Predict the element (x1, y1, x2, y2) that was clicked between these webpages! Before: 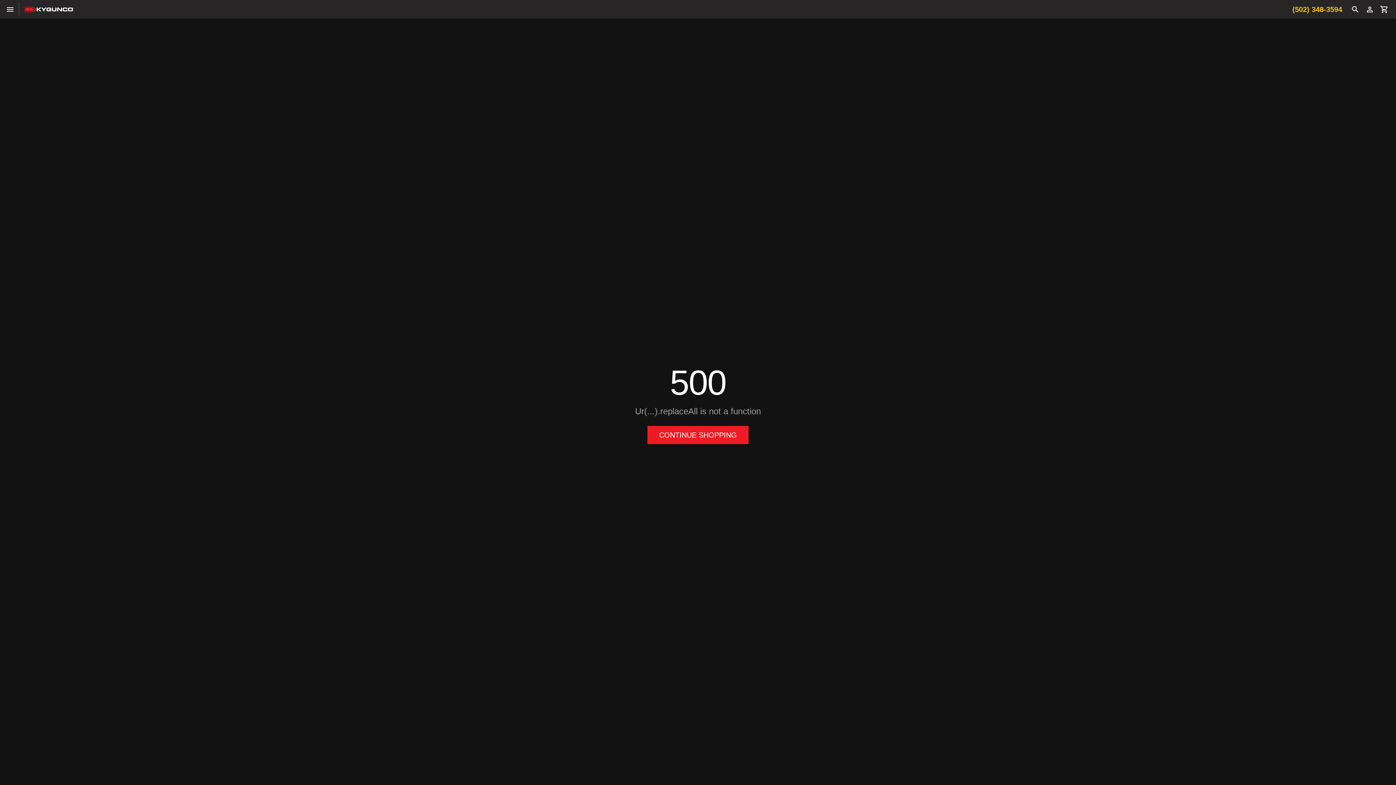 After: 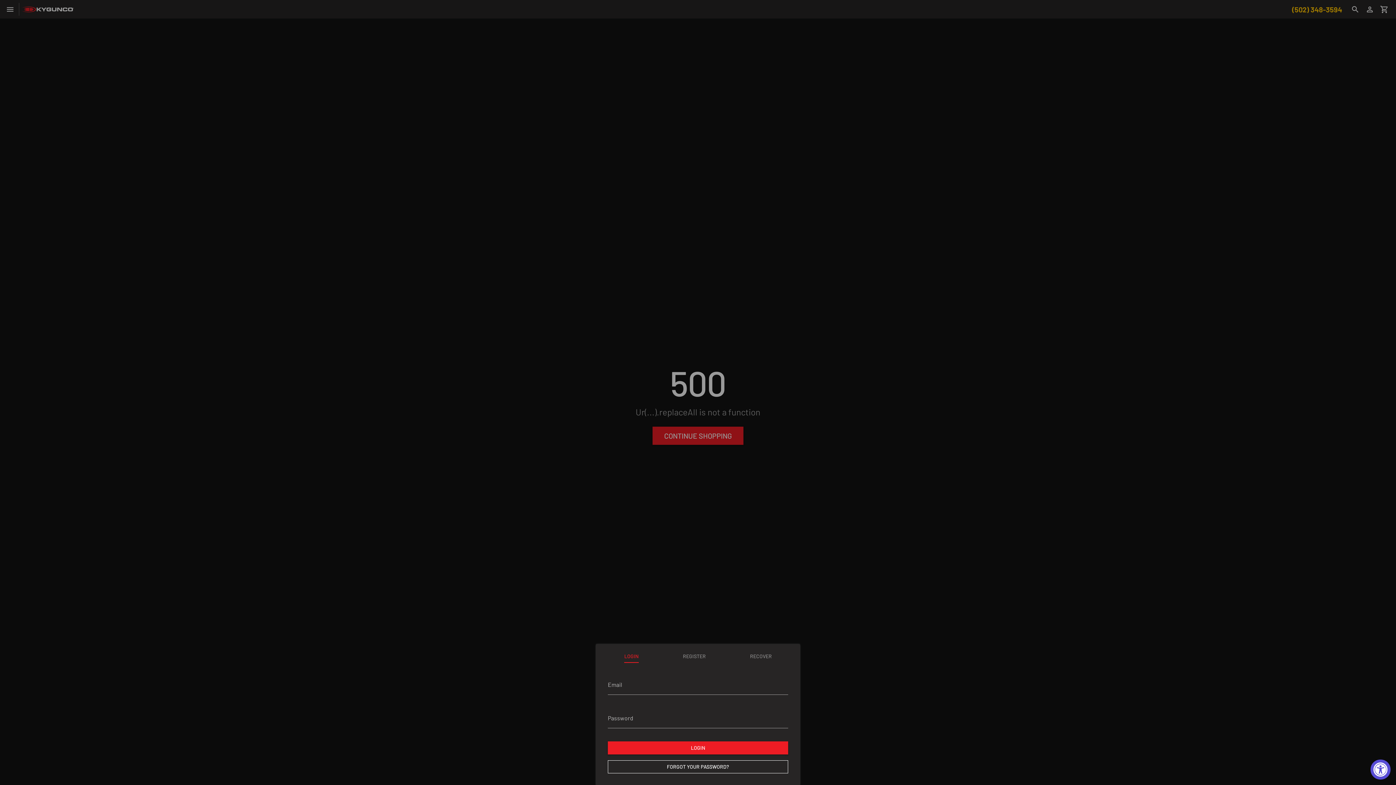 Action: label: Login bbox: (1362, 2, 1377, 16)